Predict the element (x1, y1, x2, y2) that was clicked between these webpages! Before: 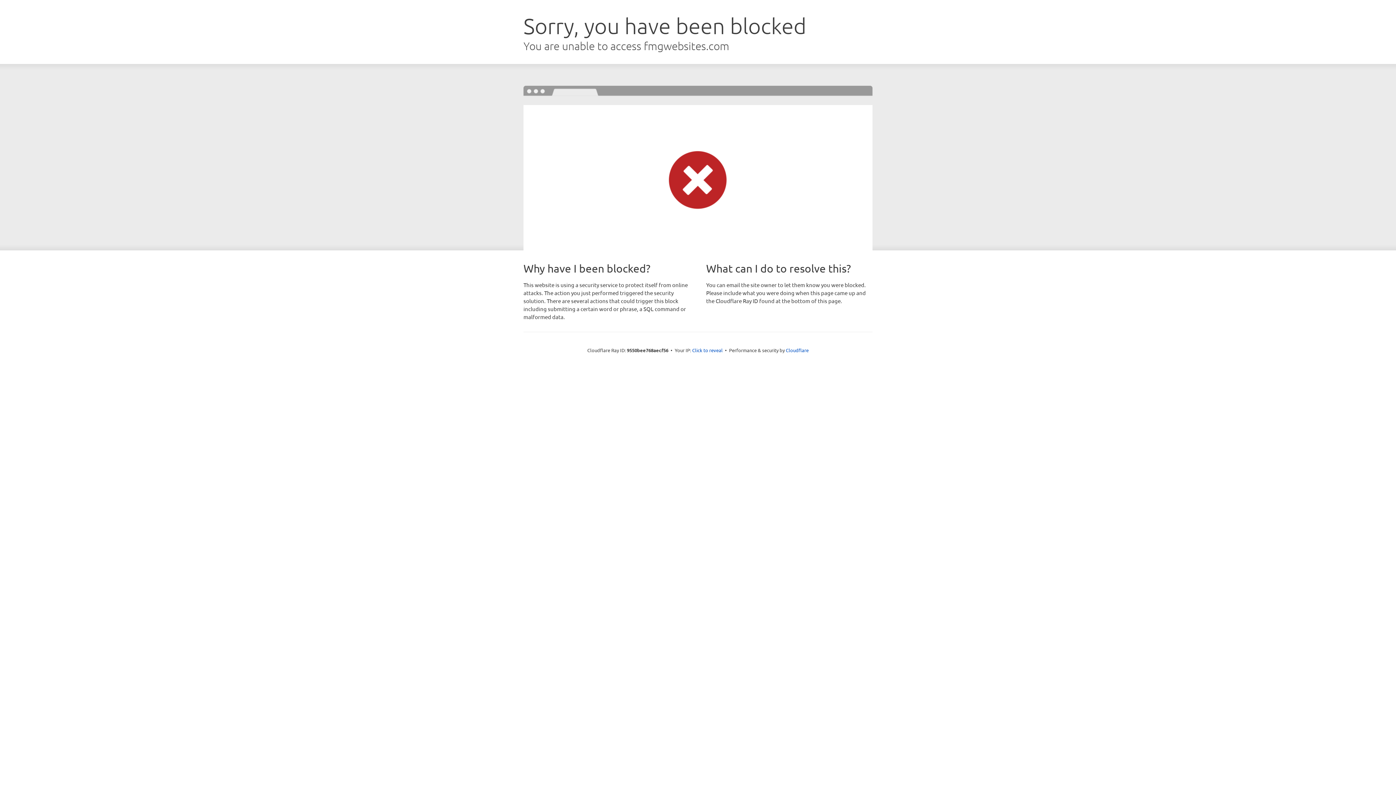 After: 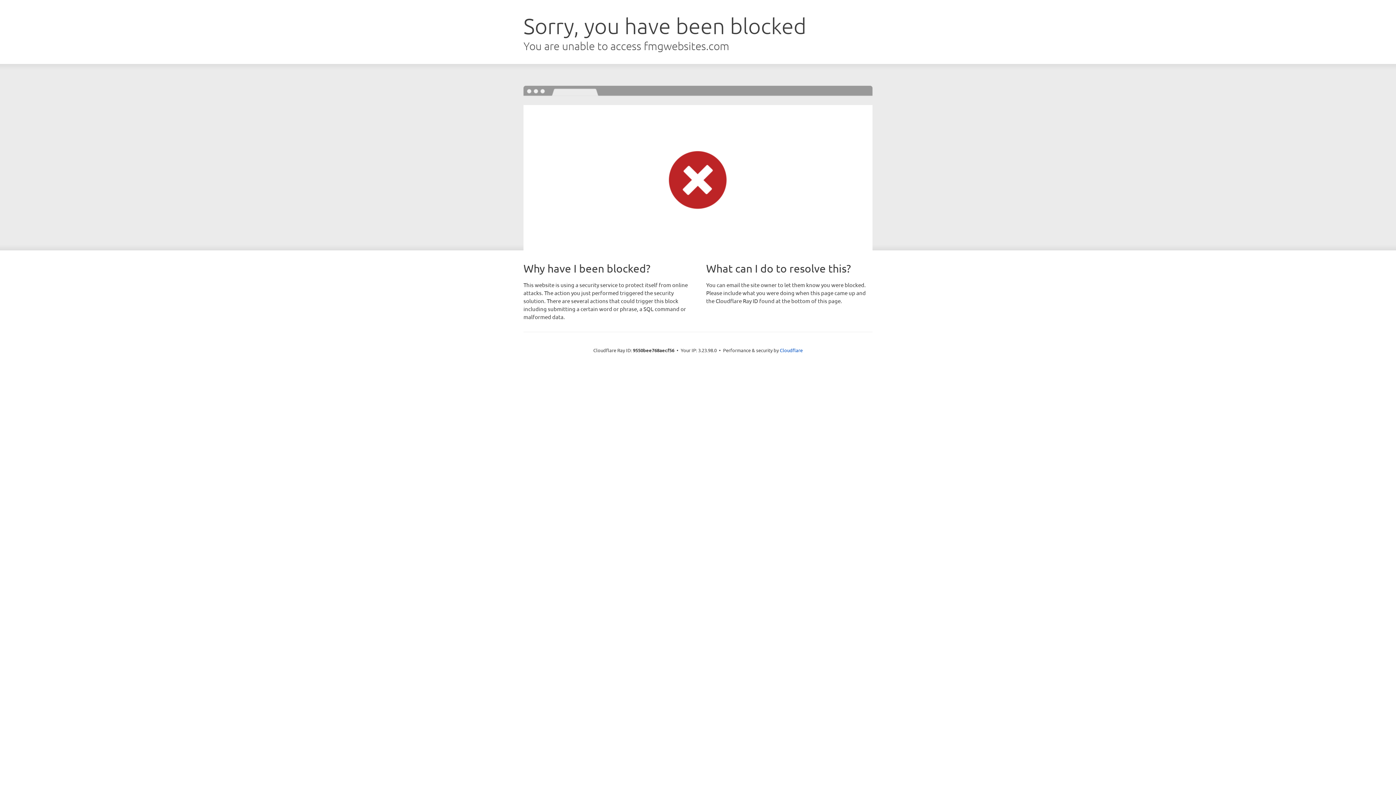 Action: label: Click to reveal bbox: (692, 346, 722, 353)